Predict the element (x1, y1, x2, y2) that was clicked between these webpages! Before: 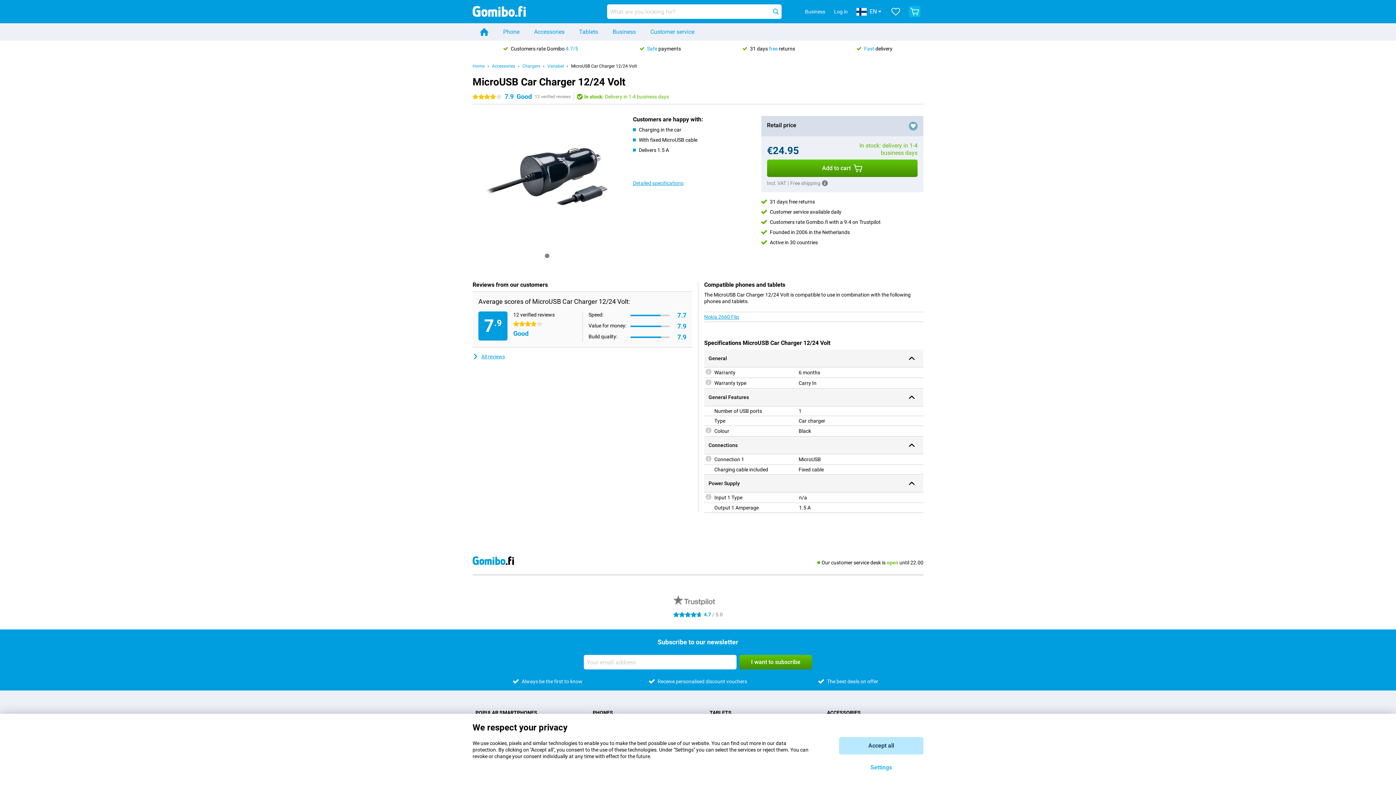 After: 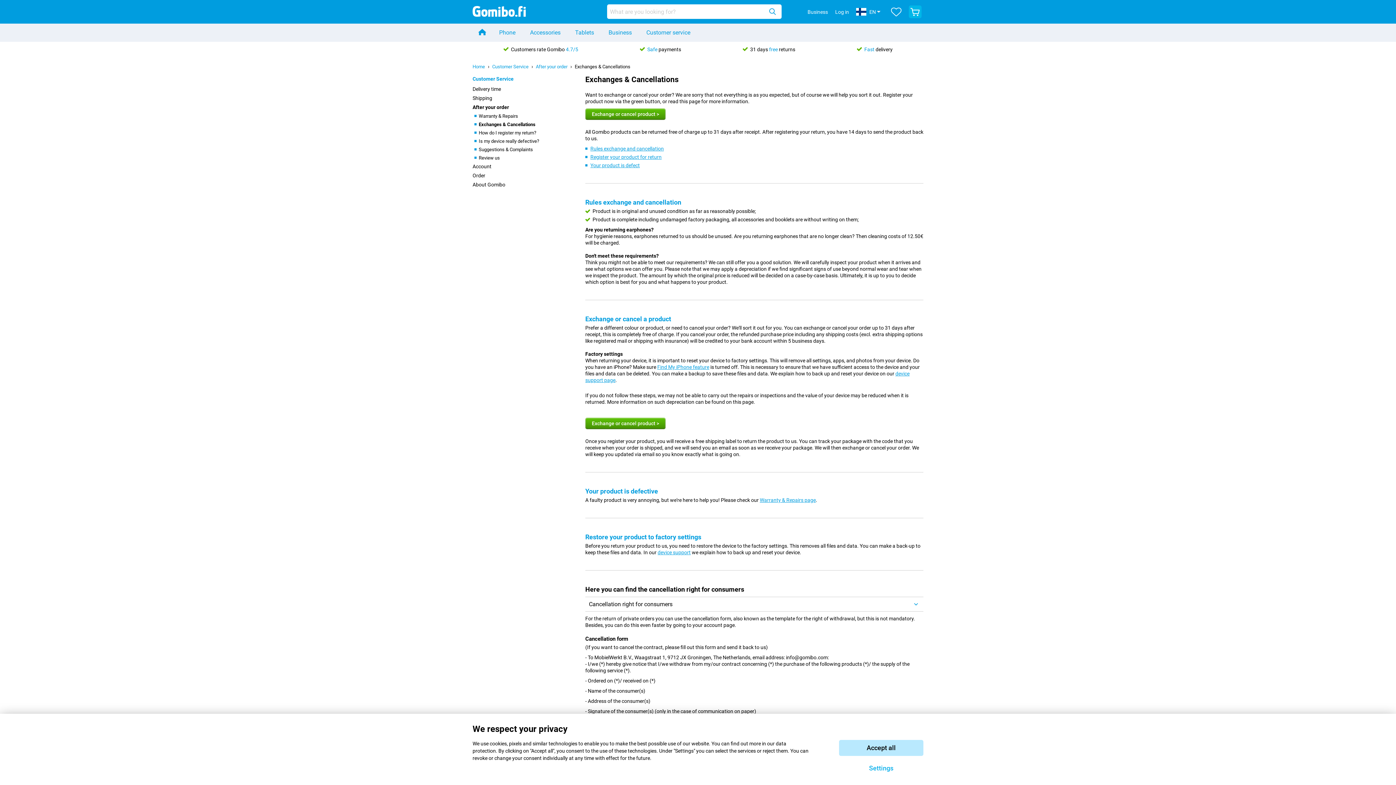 Action: bbox: (742, 45, 795, 51) label: 31 days free returns